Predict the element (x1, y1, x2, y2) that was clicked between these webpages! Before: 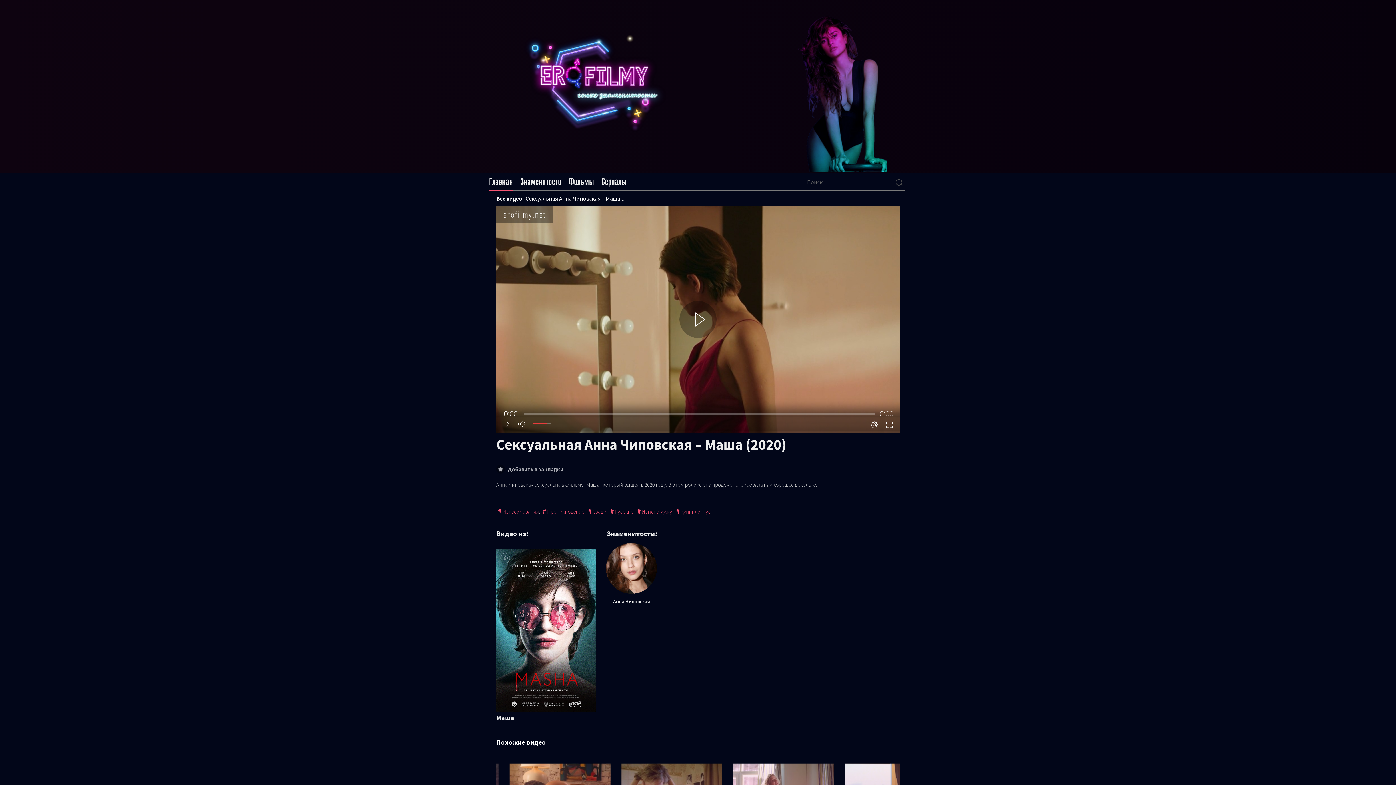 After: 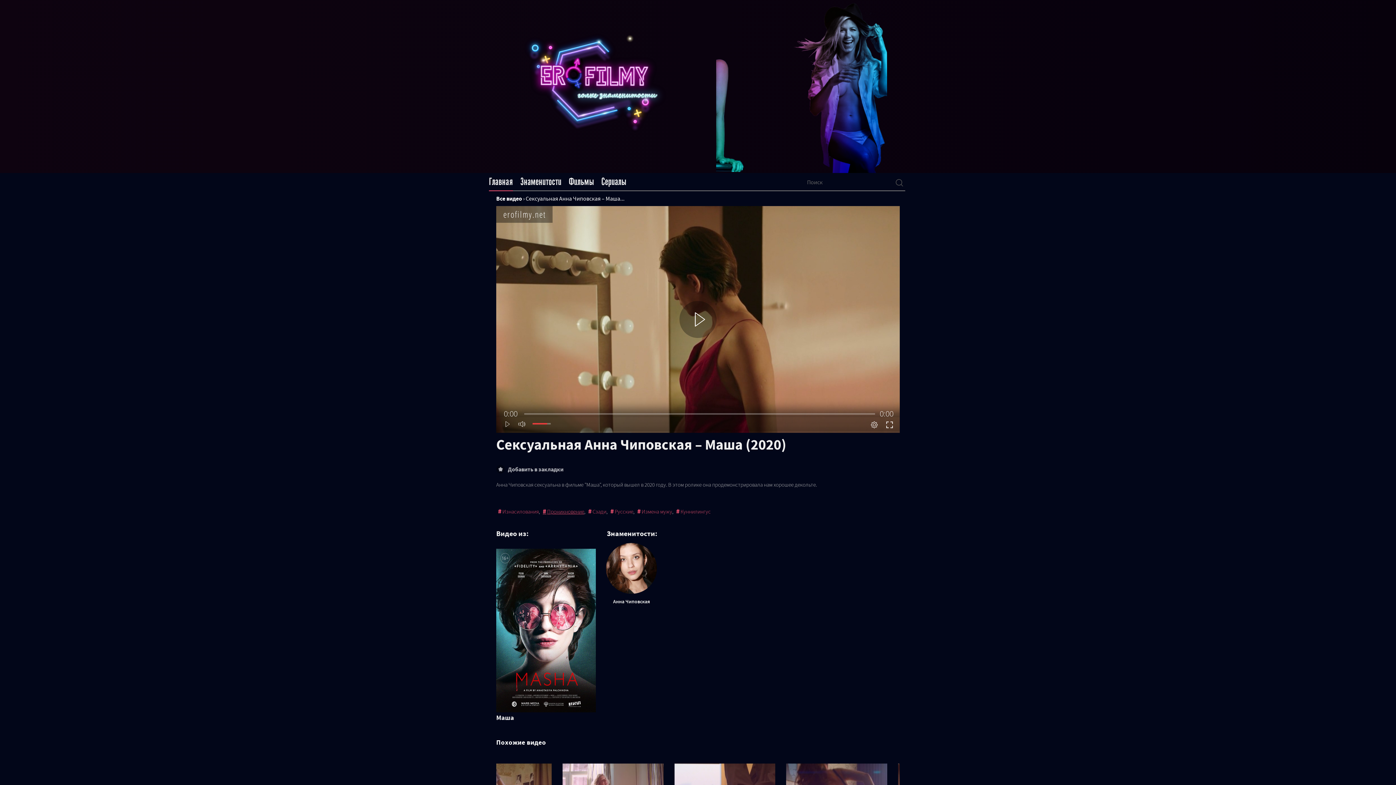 Action: bbox: (541, 508, 584, 515) label: Проникновение